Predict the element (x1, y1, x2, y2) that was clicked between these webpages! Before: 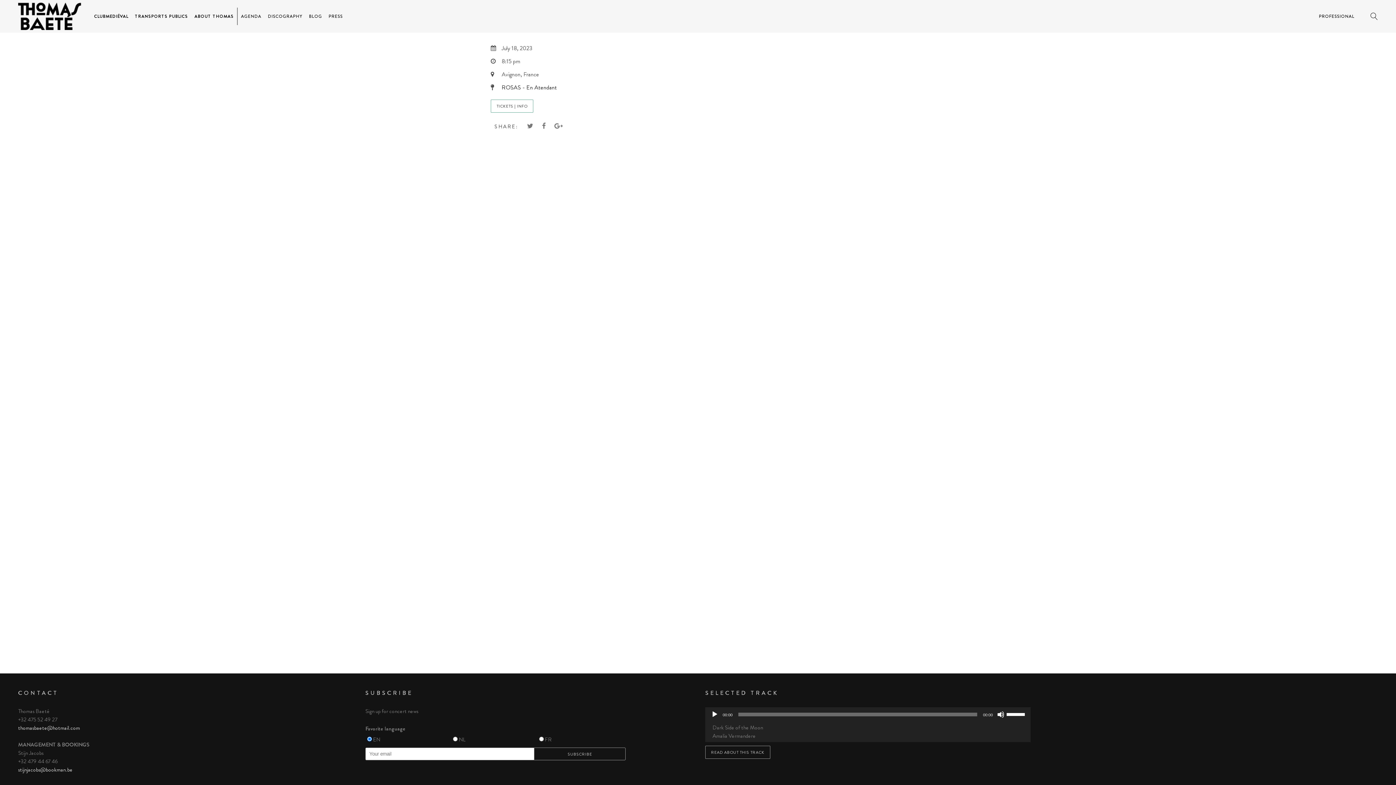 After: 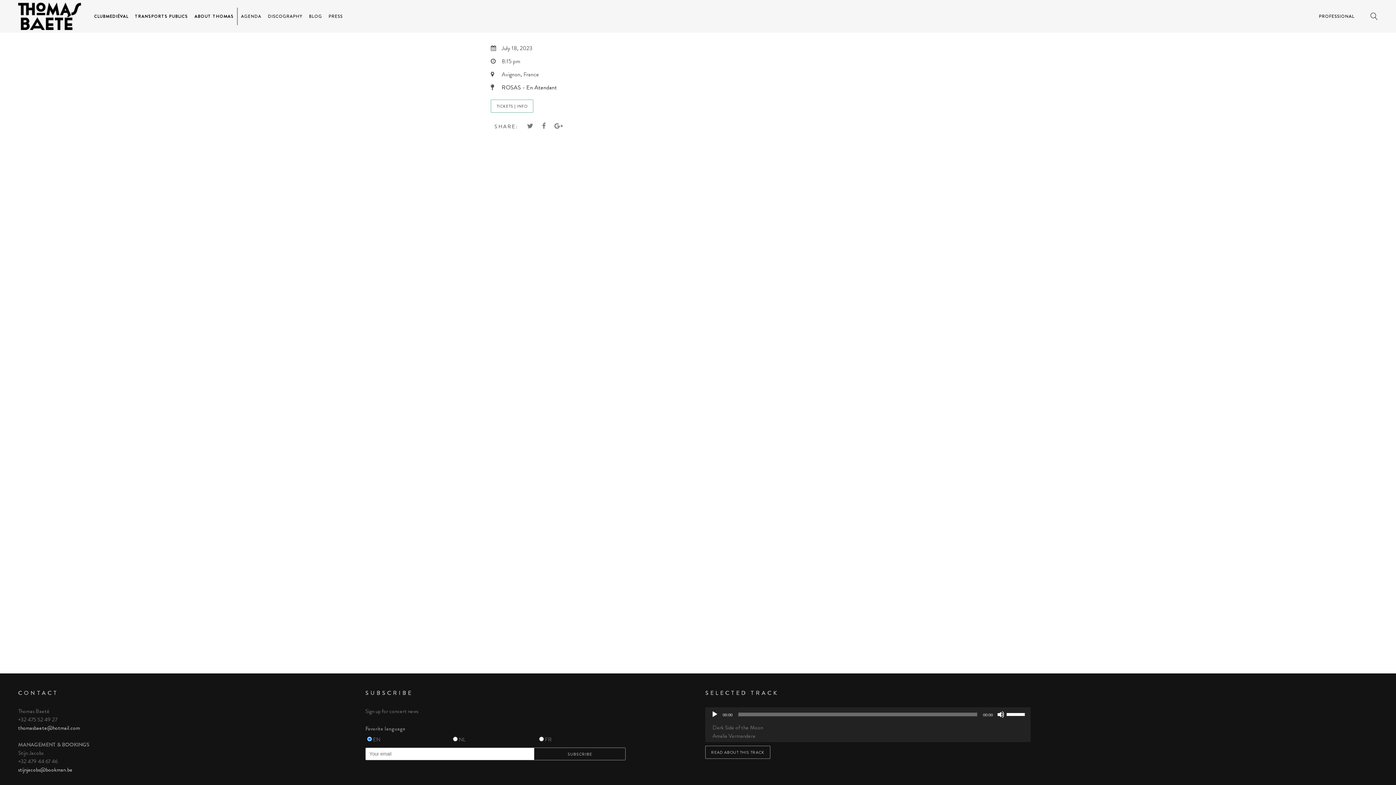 Action: bbox: (501, 83, 557, 91) label: ROSAS - En Atendant